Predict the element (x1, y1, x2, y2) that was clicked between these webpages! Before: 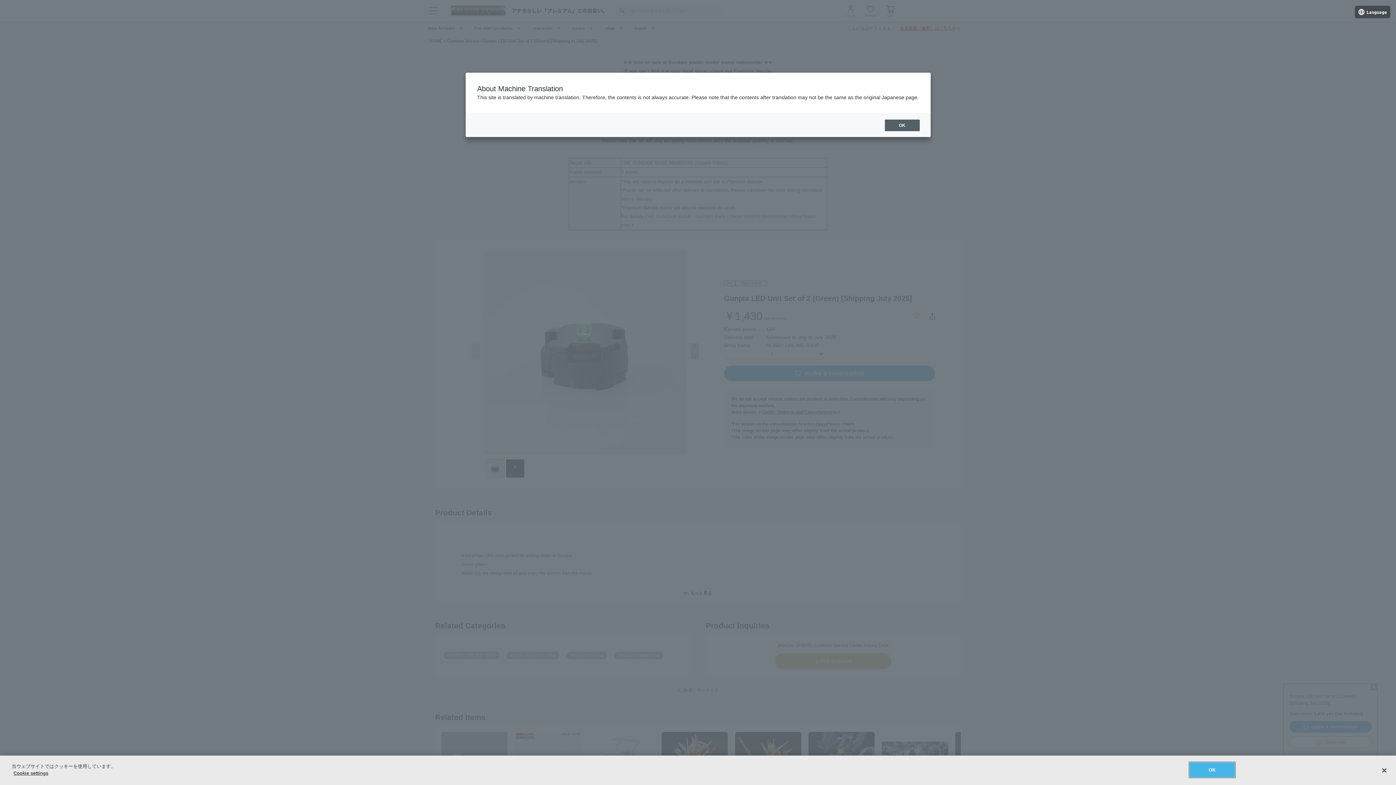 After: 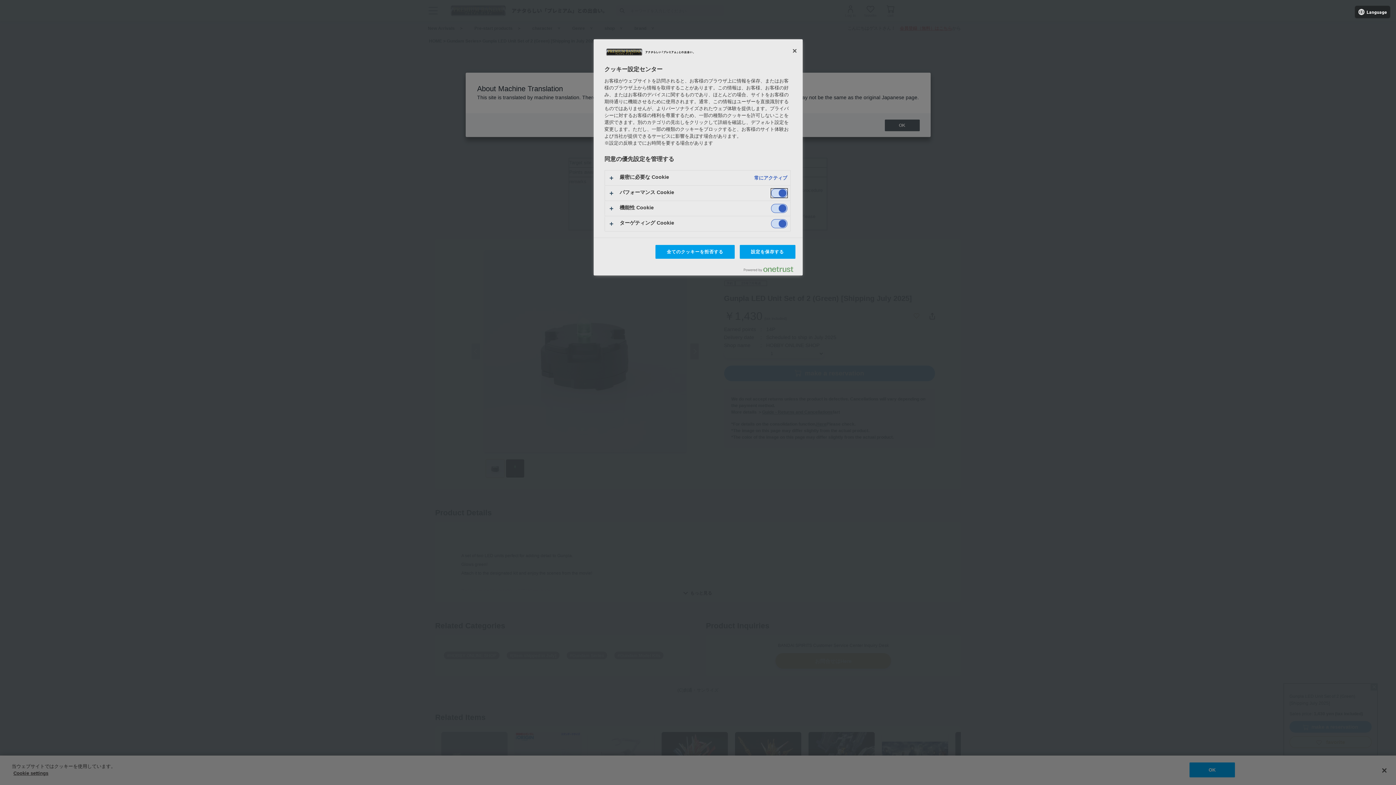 Action: bbox: (13, 770, 48, 776) label: Cookie settings